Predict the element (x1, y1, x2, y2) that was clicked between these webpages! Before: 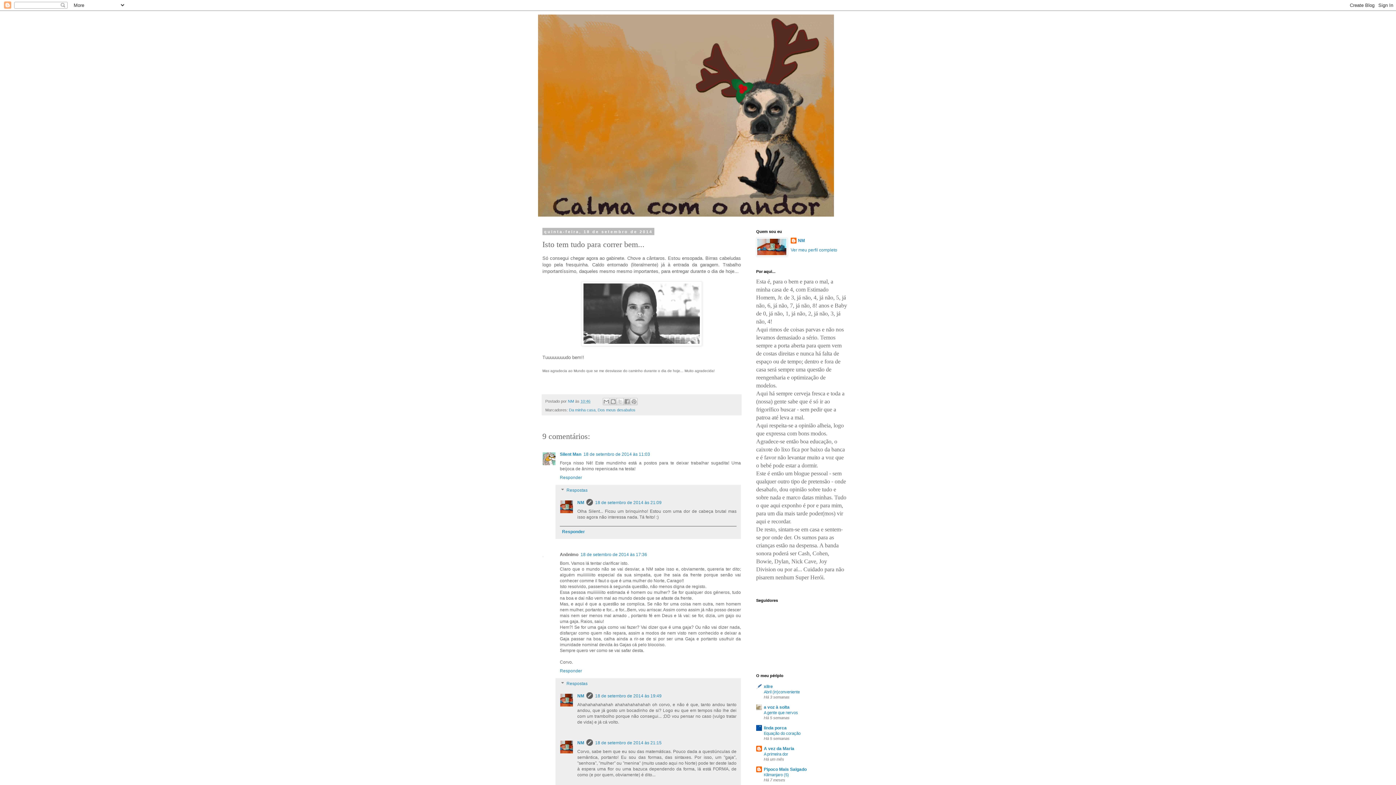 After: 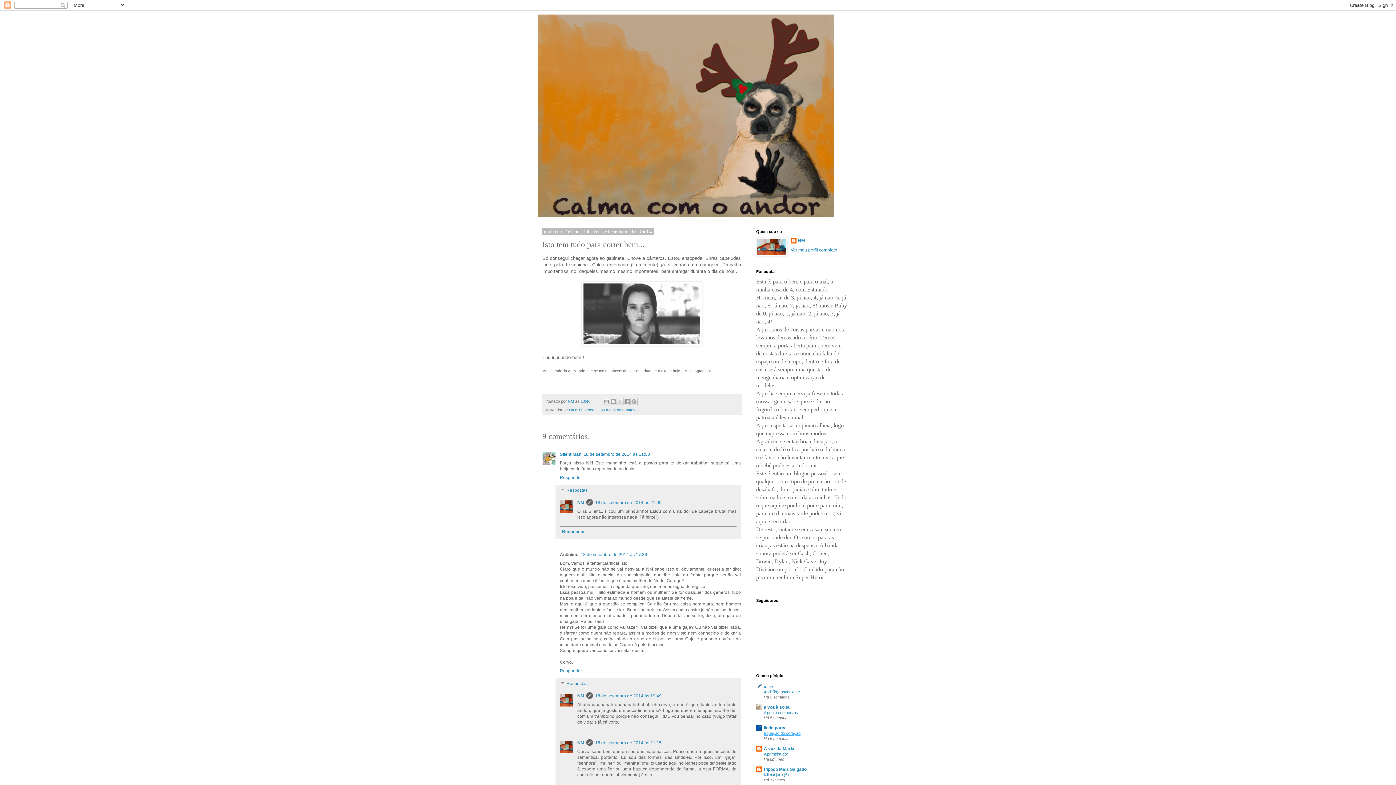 Action: label: Equação do coração bbox: (764, 731, 800, 736)